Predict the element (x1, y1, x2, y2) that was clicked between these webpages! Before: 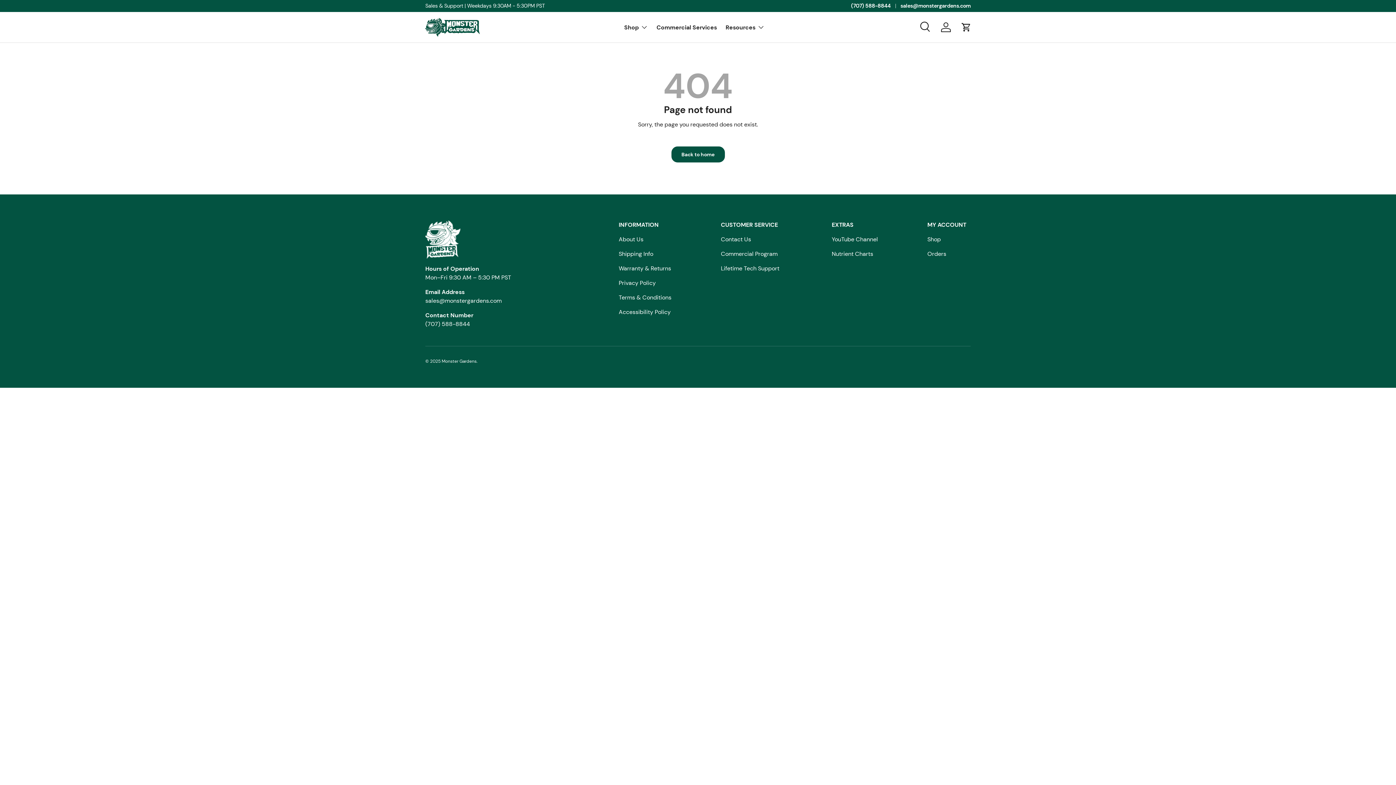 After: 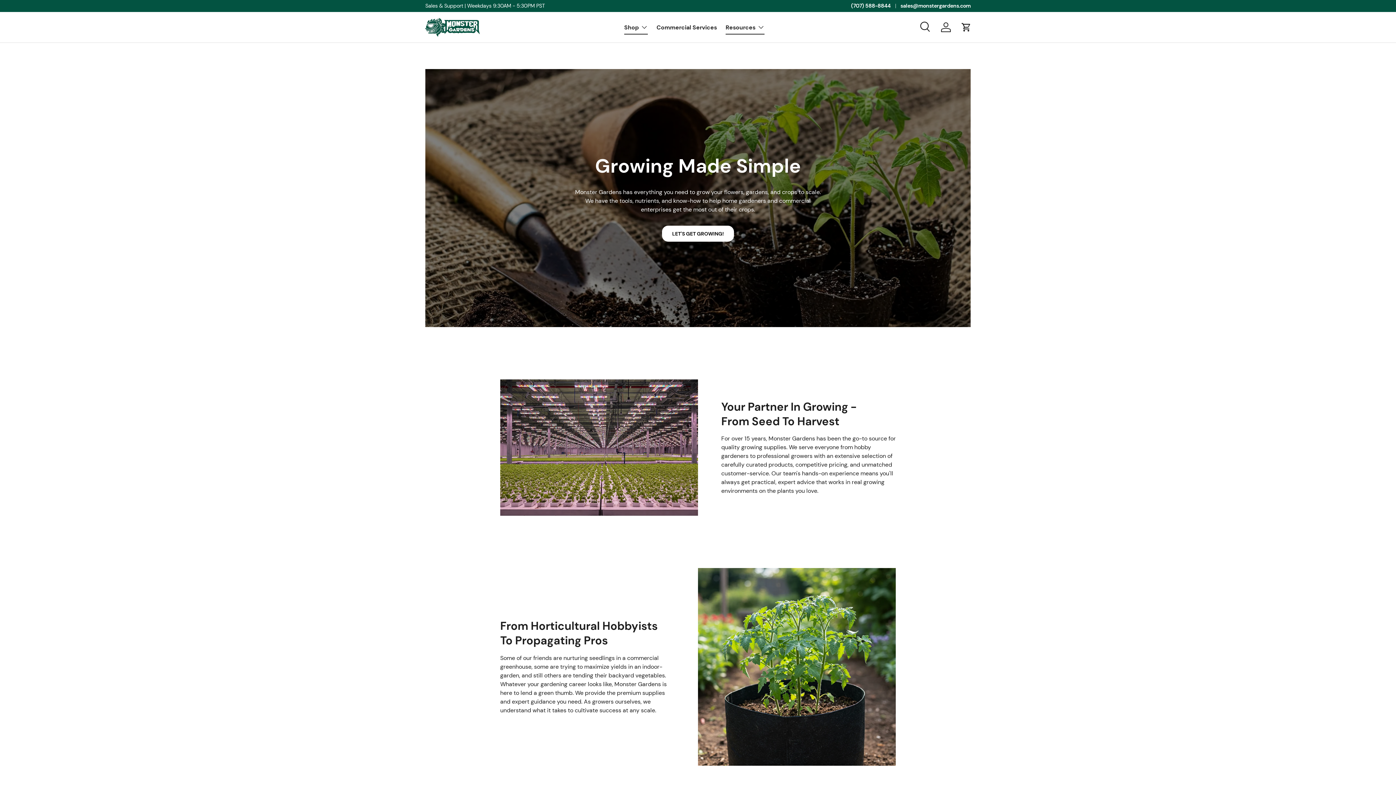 Action: label: Monster Gardens bbox: (441, 358, 476, 364)